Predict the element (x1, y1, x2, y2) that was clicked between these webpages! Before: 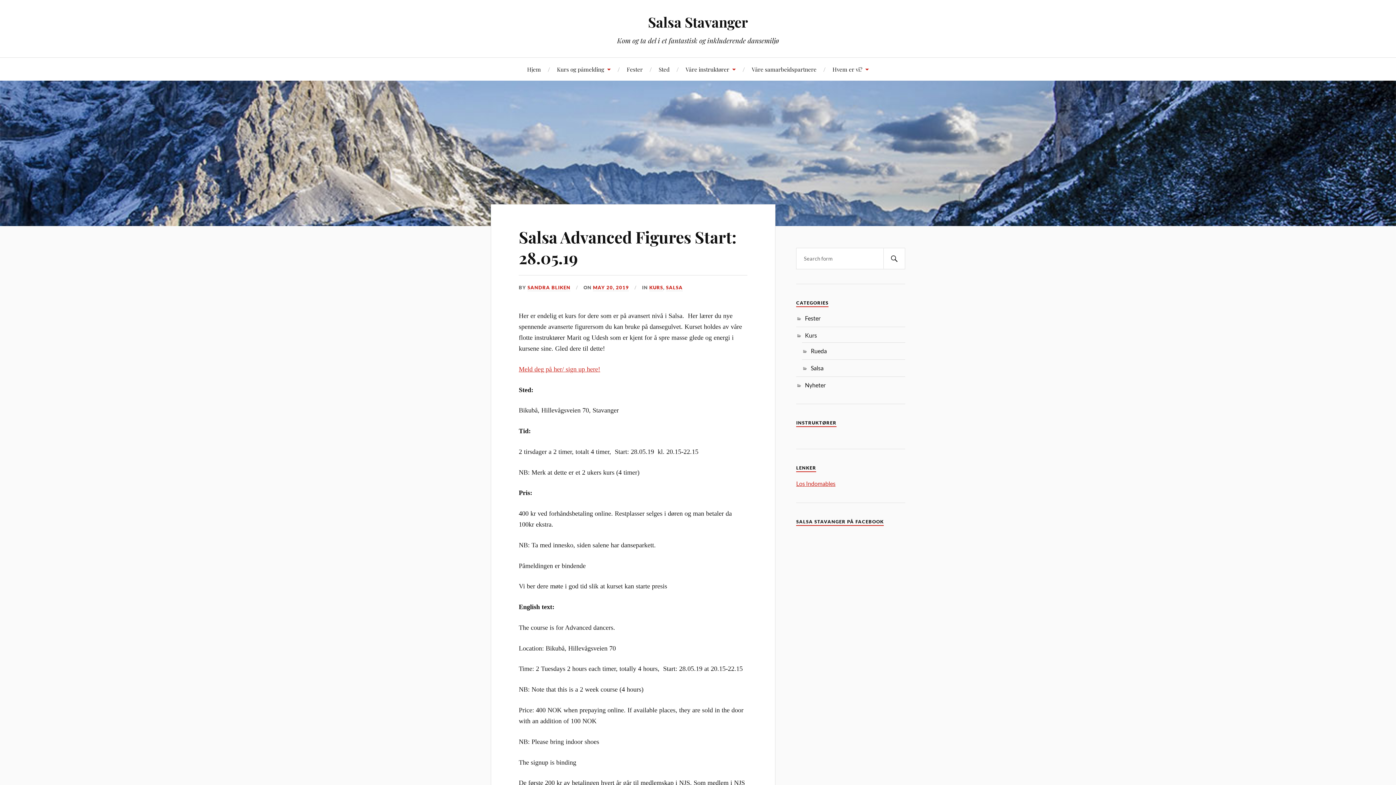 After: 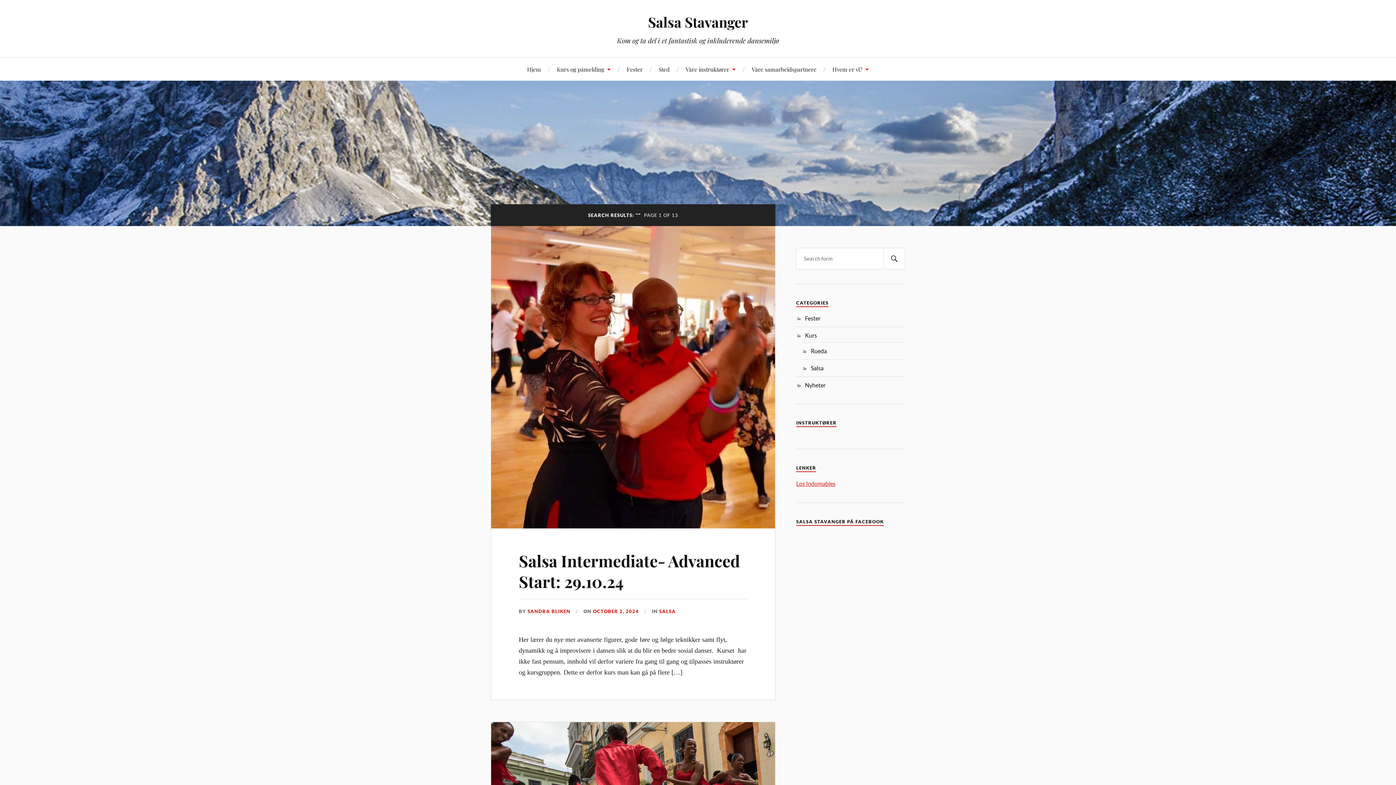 Action: bbox: (883, 248, 905, 269) label: SEARCH